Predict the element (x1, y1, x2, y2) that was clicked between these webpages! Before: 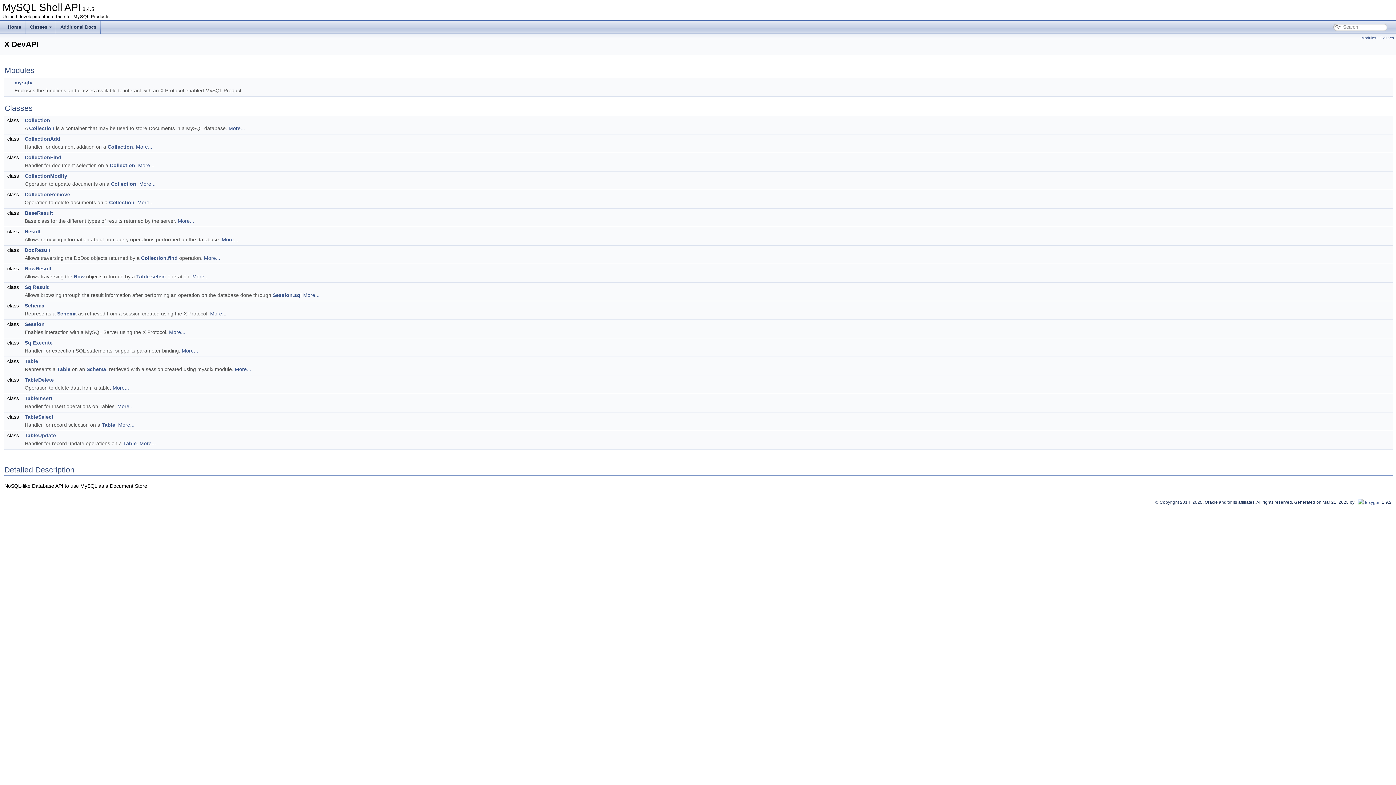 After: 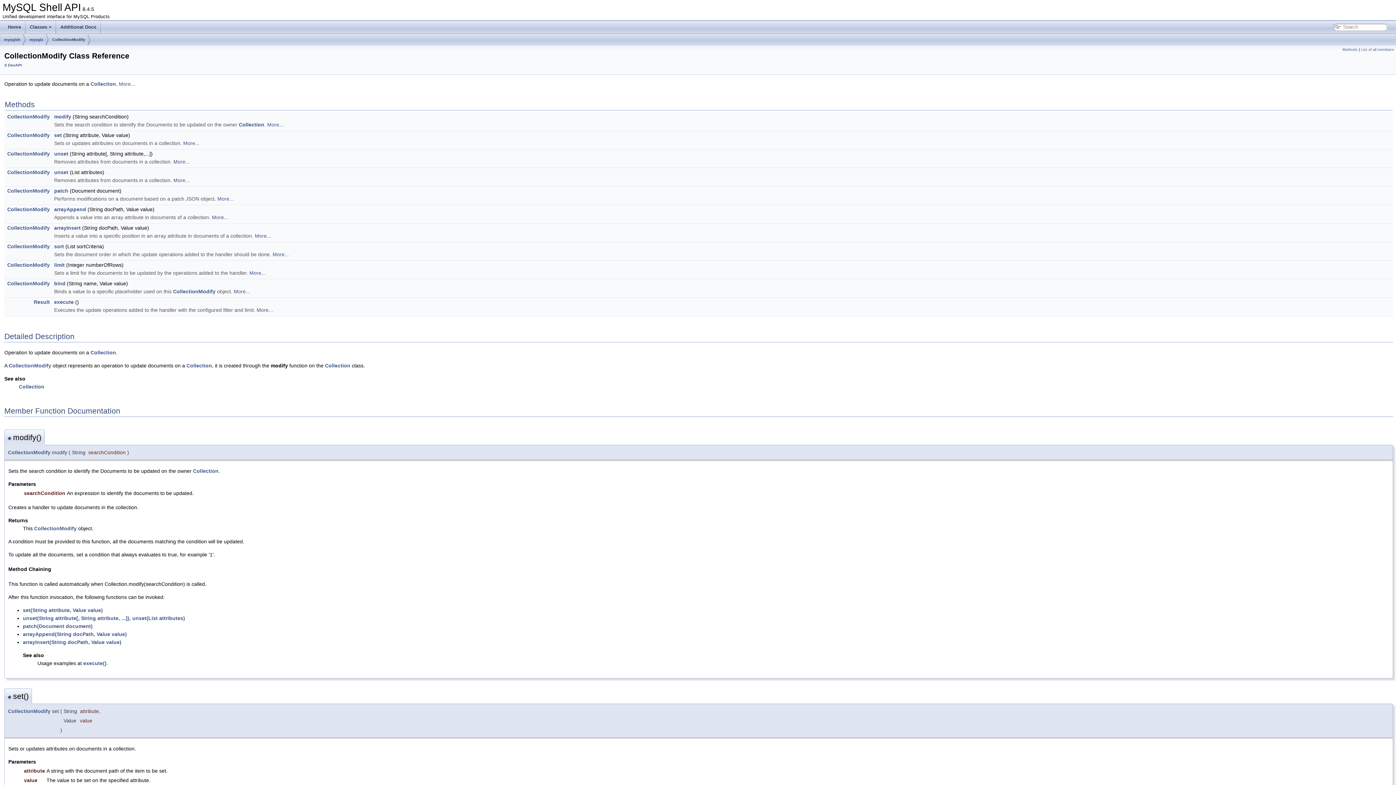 Action: label: CollectionModify bbox: (24, 173, 67, 178)